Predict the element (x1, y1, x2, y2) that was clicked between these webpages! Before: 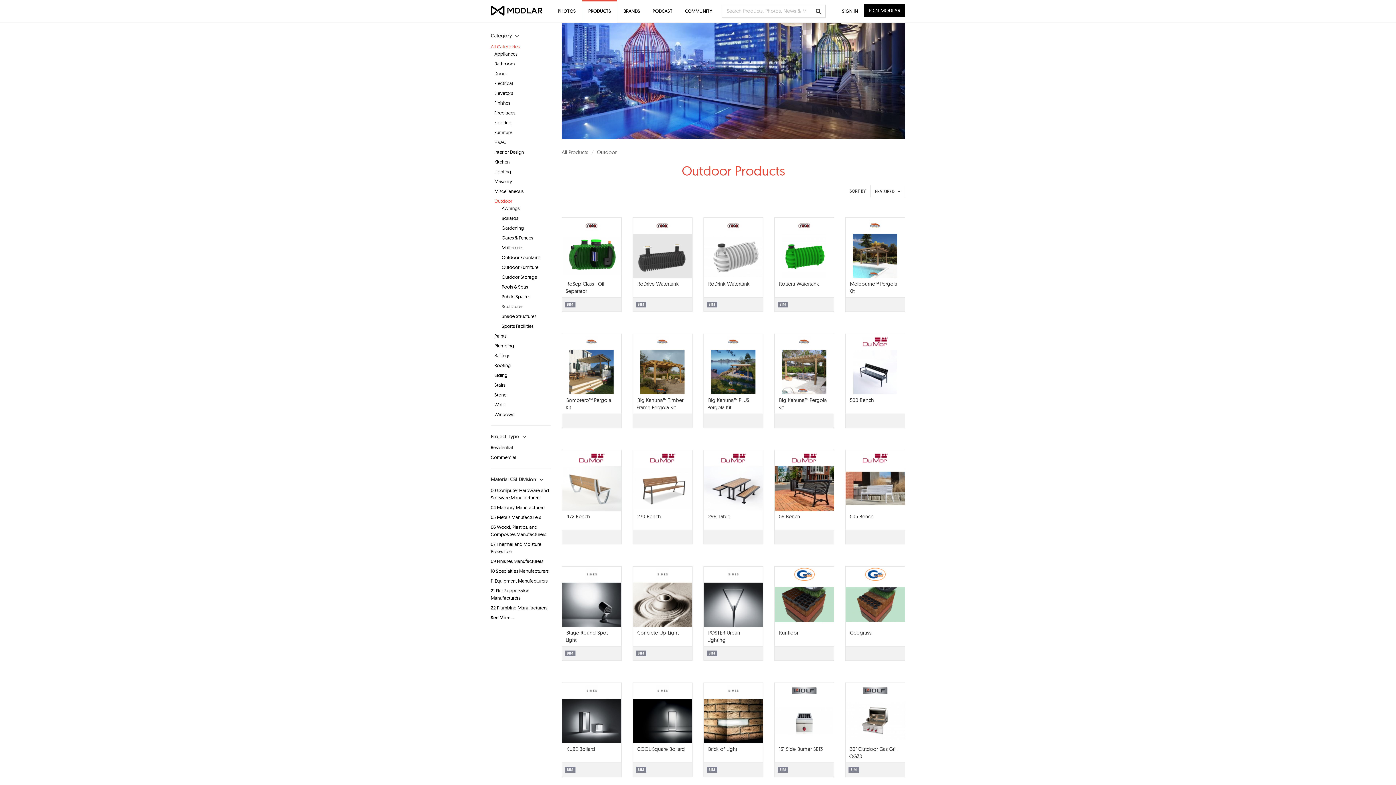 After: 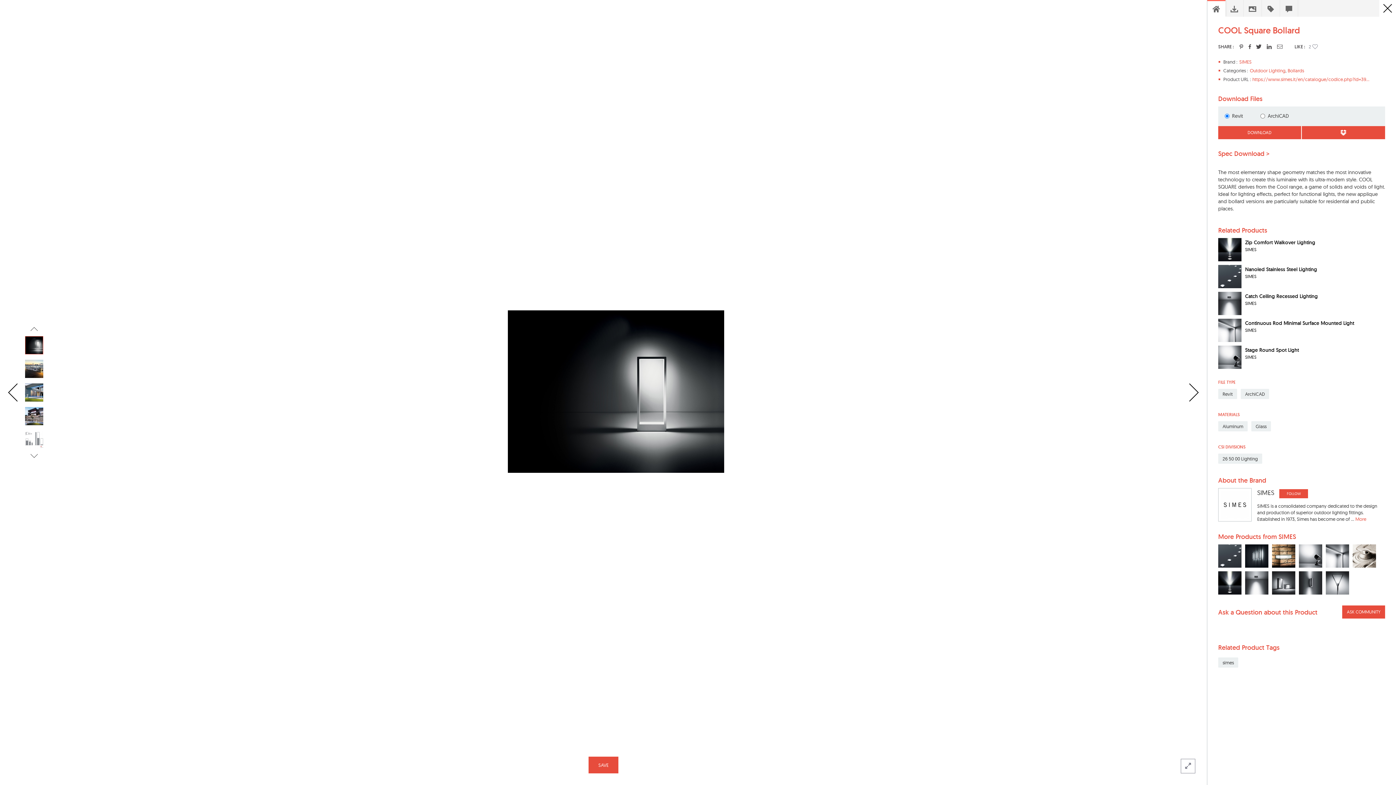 Action: bbox: (633, 699, 692, 743)